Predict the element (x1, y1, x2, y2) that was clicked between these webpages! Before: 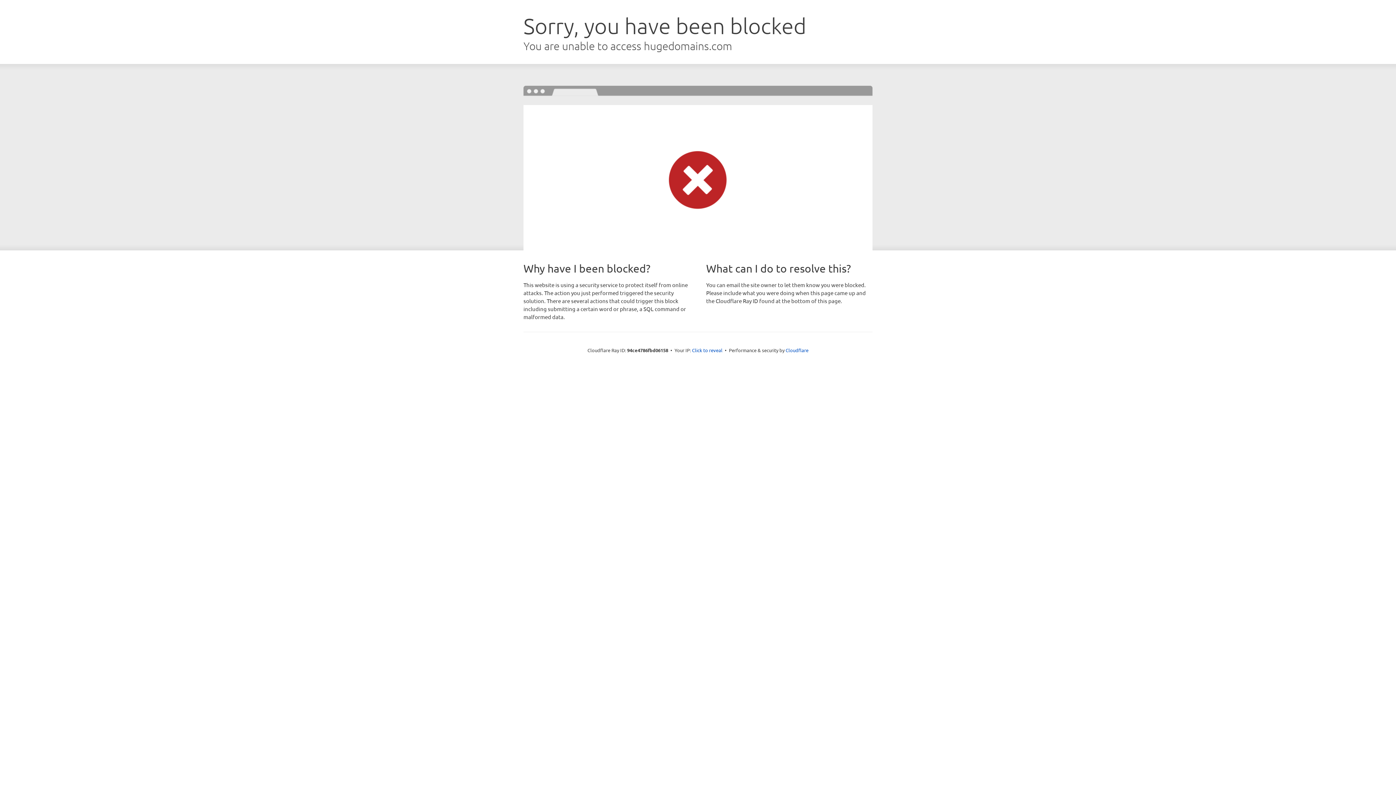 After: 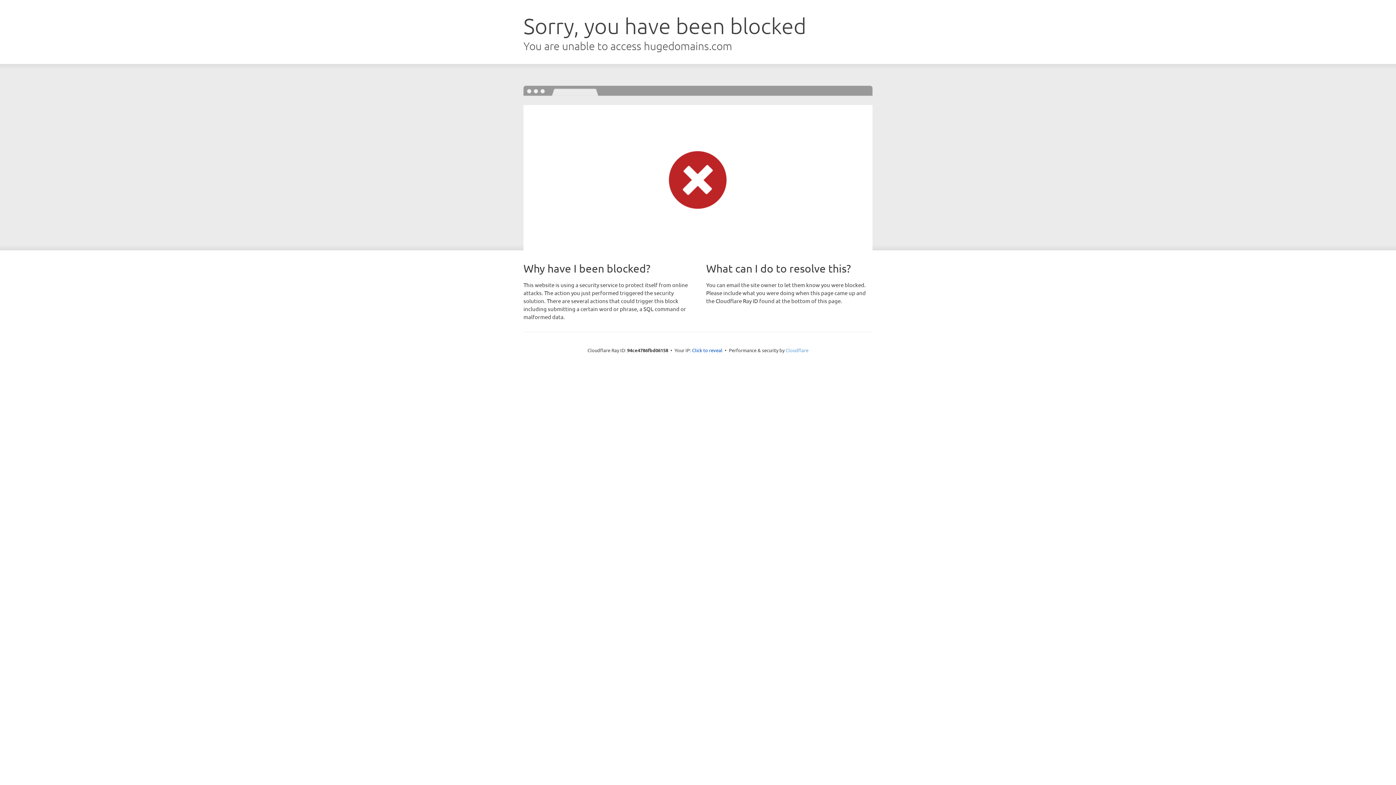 Action: bbox: (785, 347, 808, 353) label: Cloudflare